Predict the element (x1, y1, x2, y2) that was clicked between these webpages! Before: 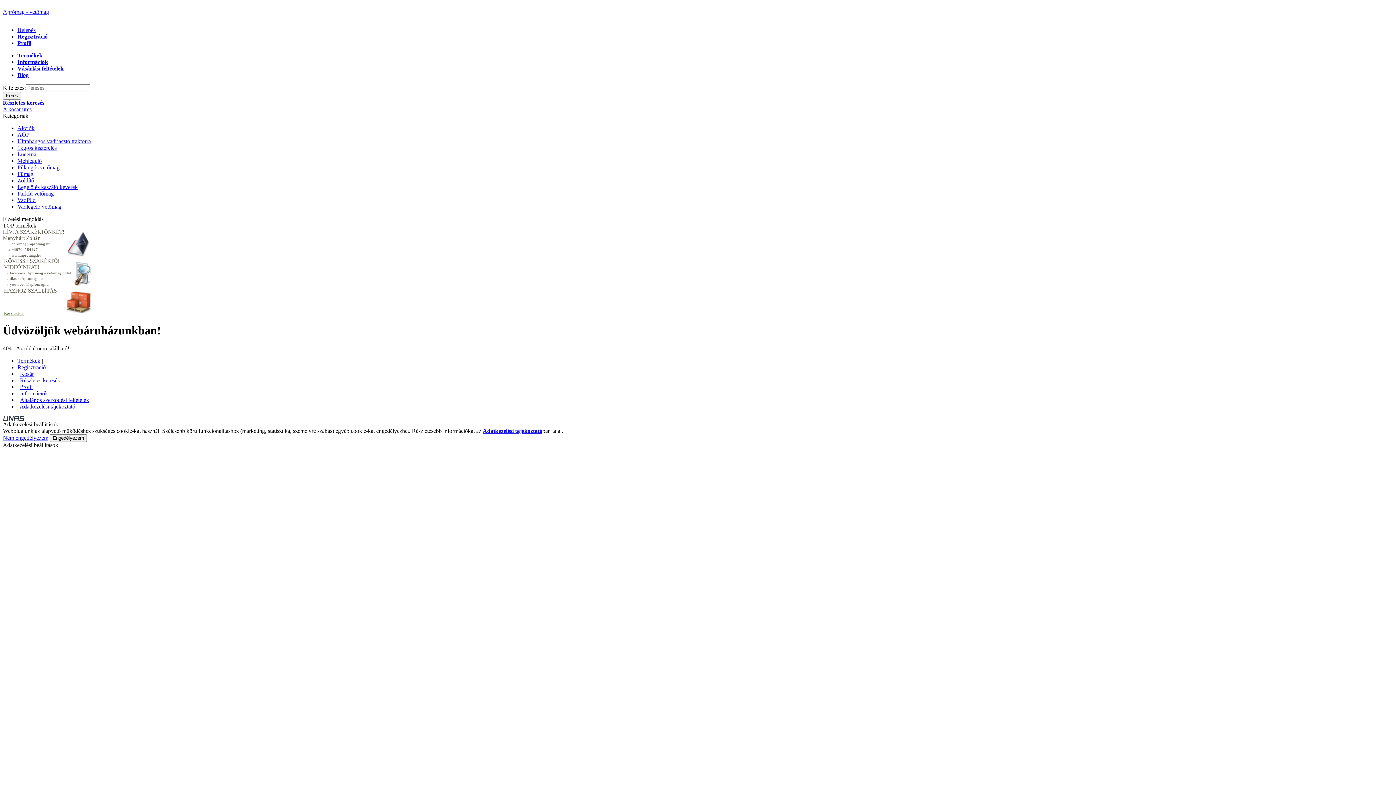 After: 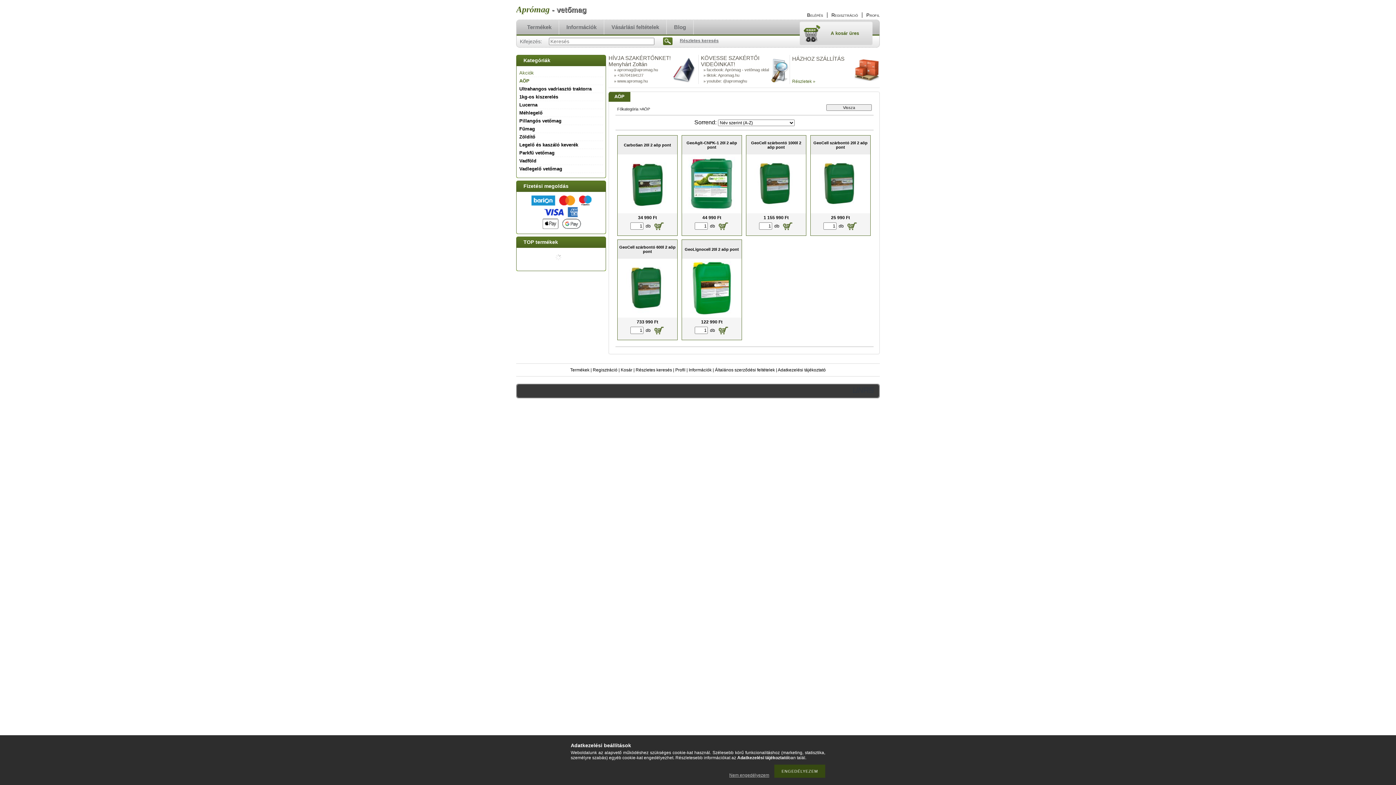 Action: label: AÖP bbox: (17, 131, 29, 137)